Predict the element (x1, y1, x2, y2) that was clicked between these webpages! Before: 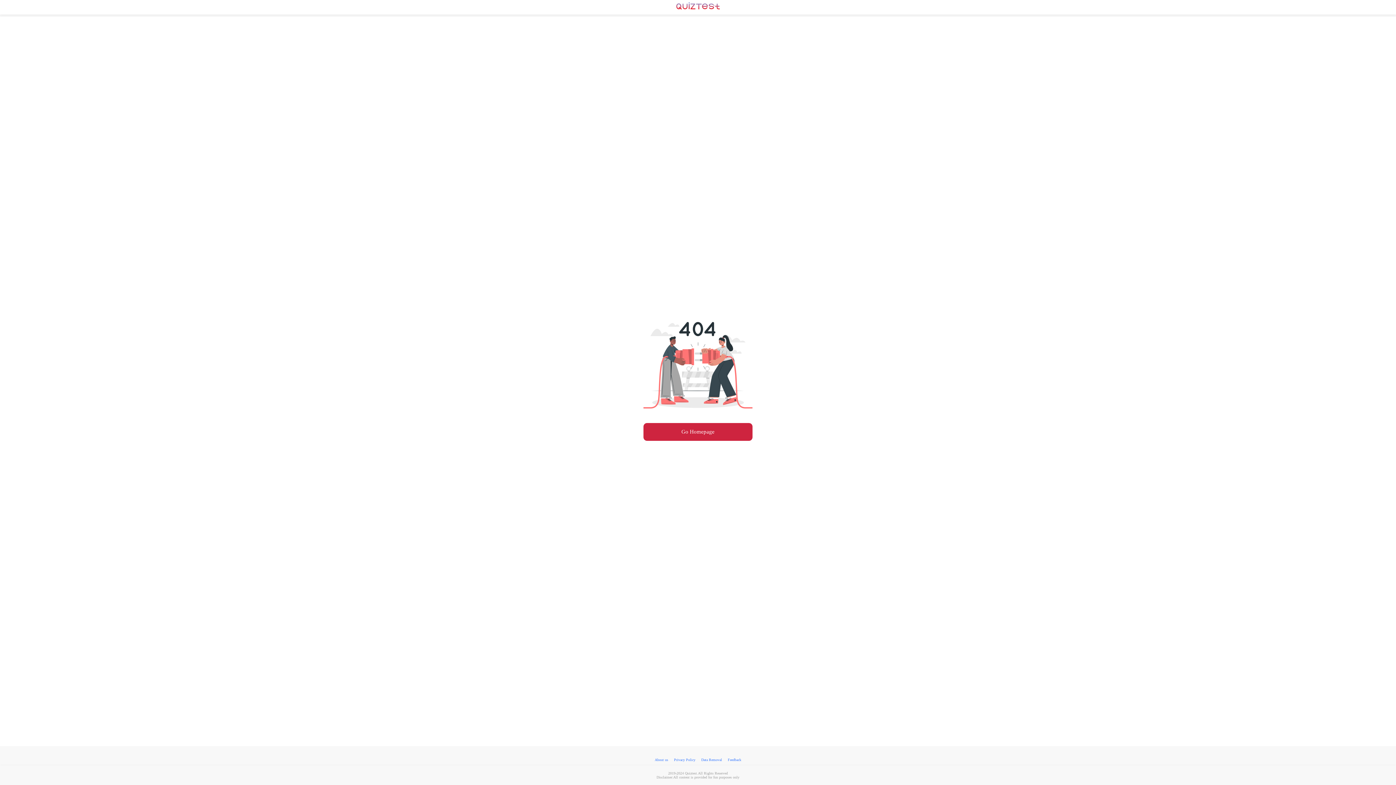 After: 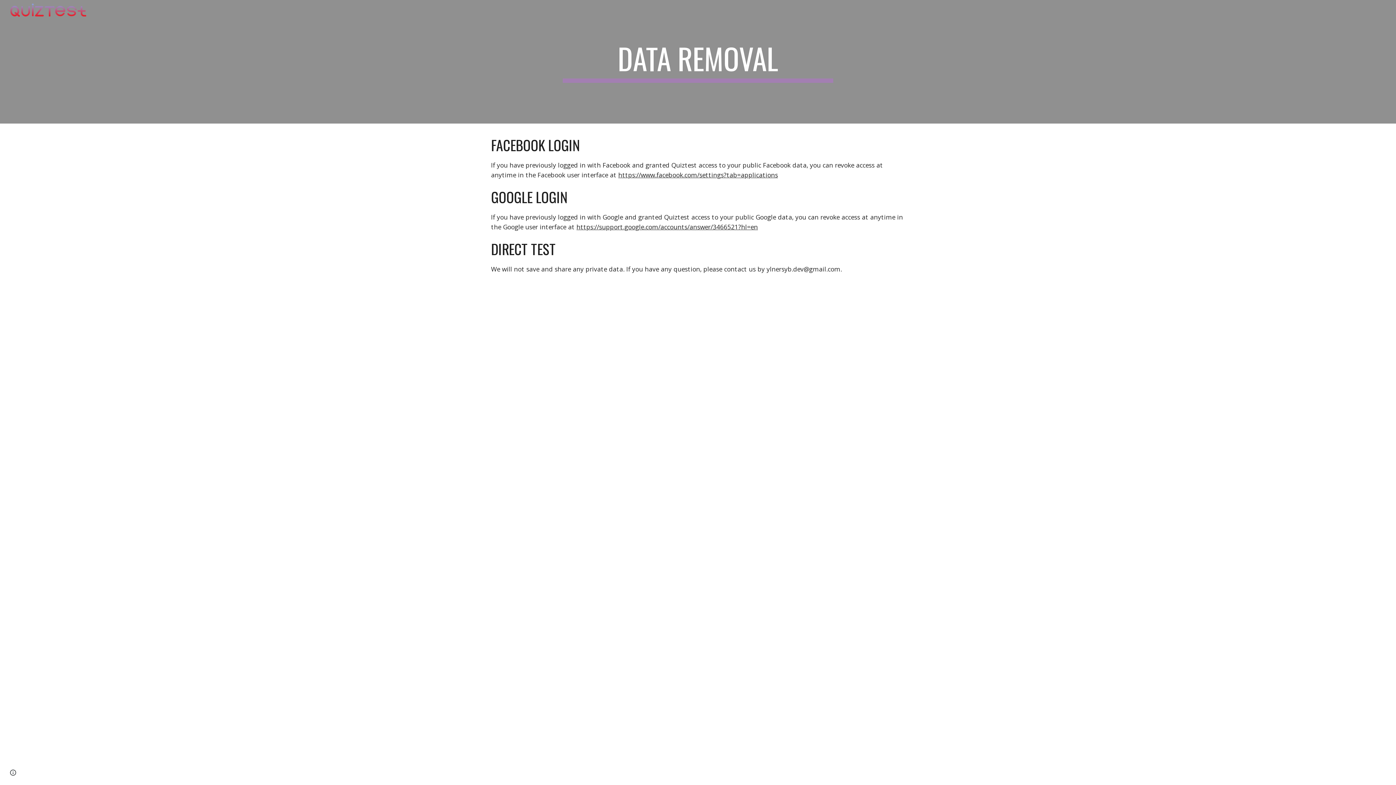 Action: bbox: (701, 758, 722, 762) label: Data Removal